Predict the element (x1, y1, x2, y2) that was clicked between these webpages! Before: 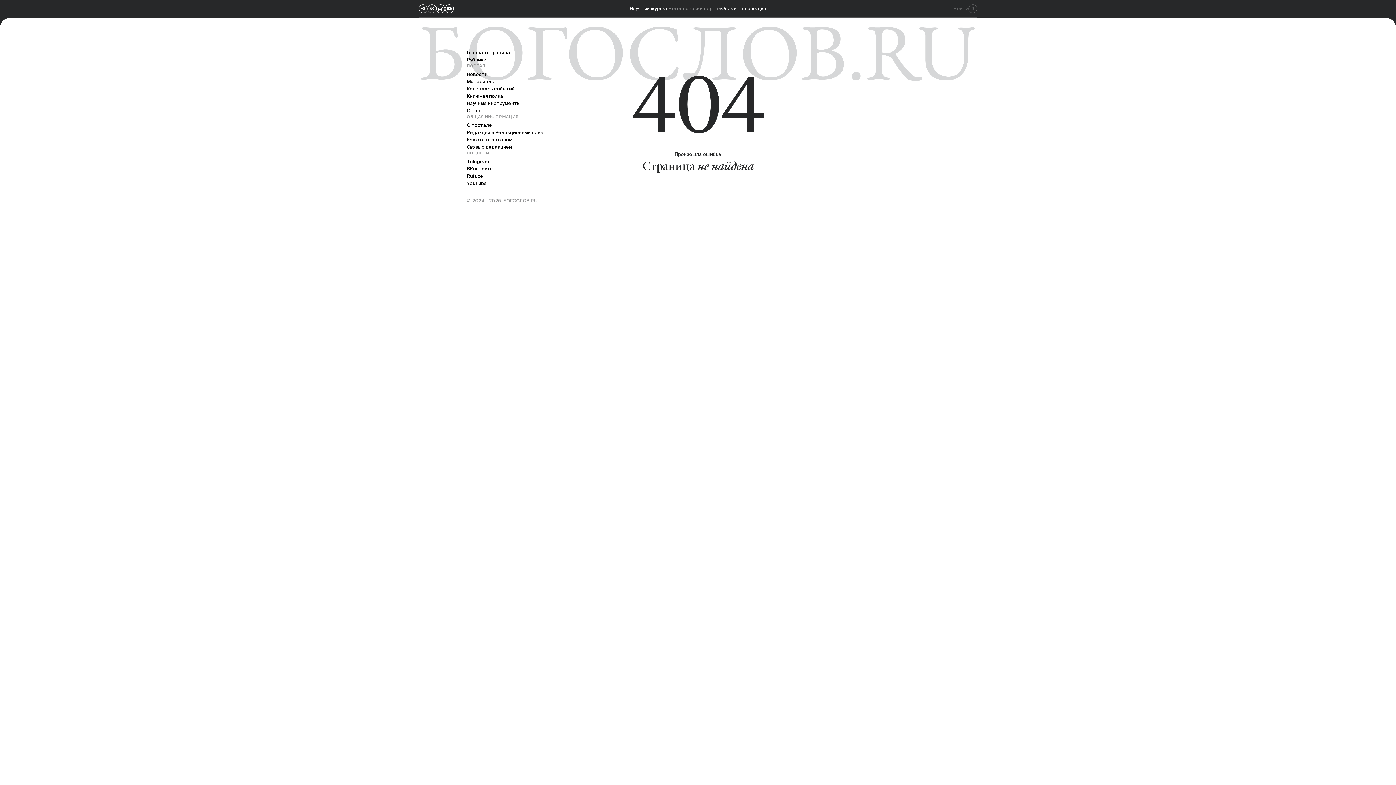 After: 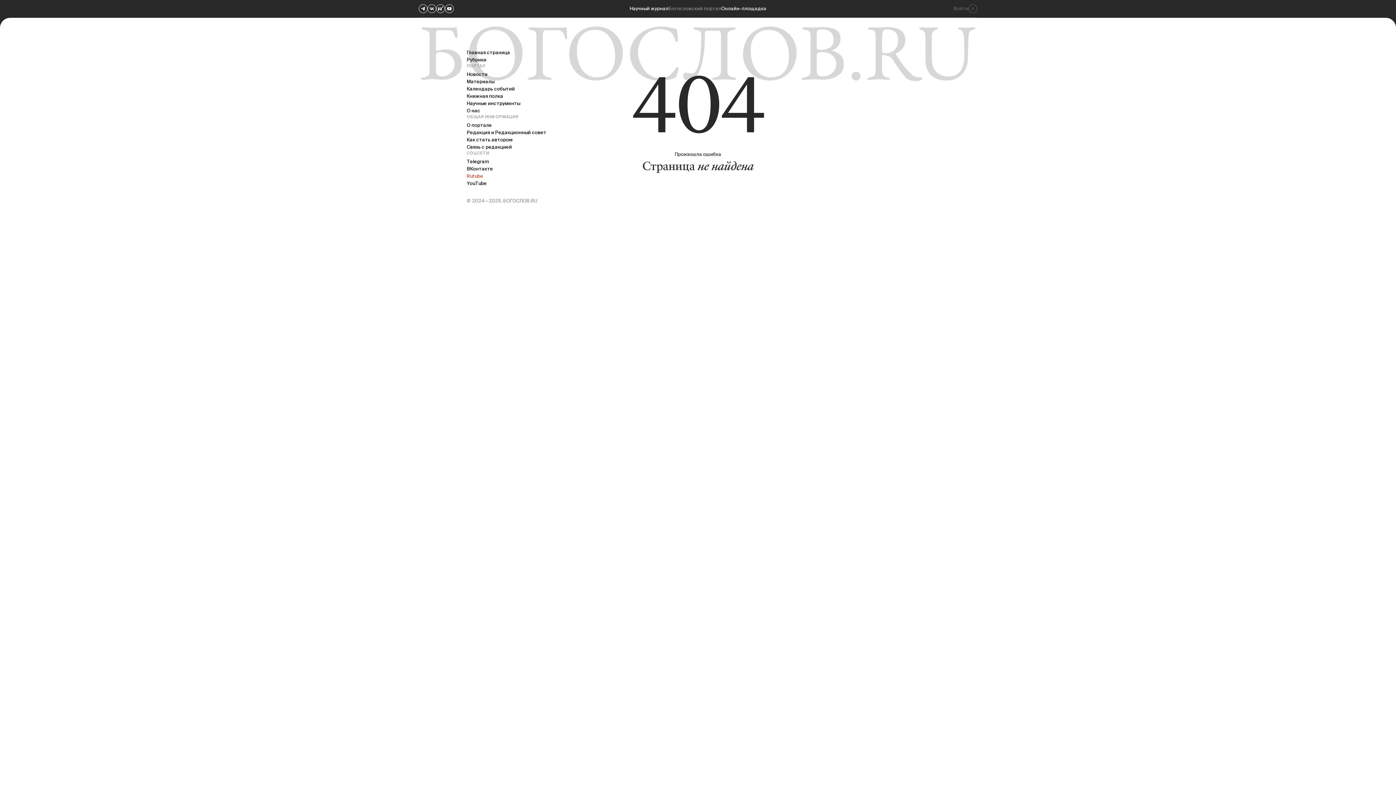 Action: label: Rutube bbox: (466, 173, 483, 178)